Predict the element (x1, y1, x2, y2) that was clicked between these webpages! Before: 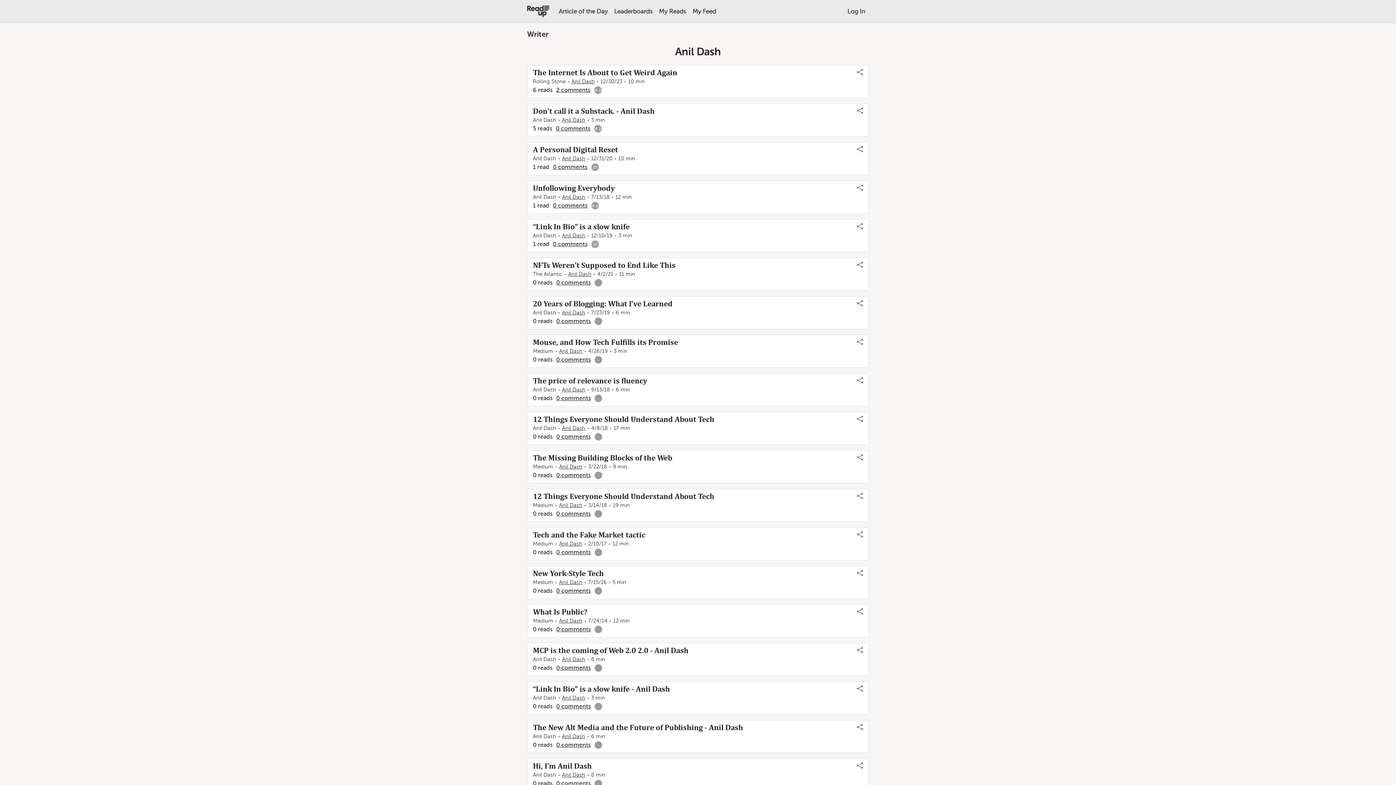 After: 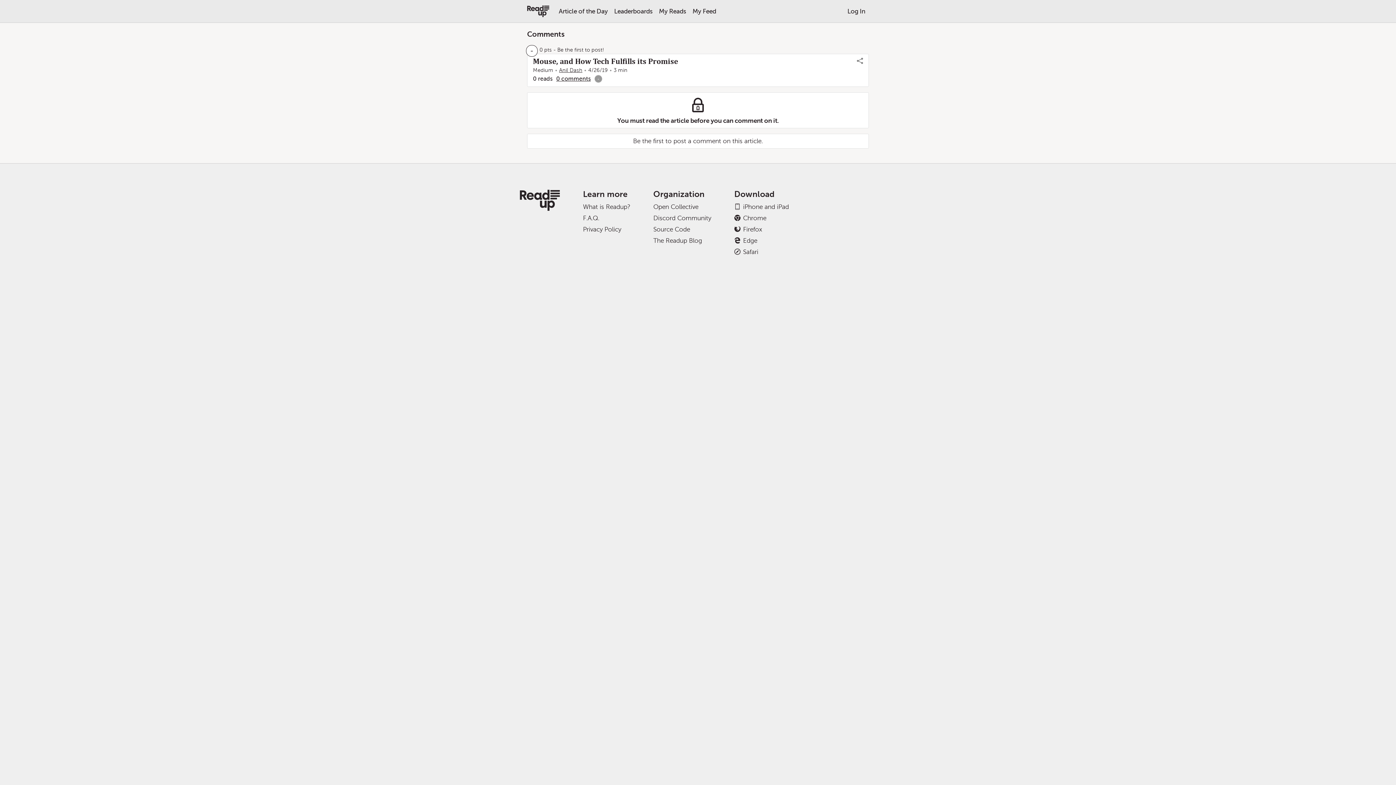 Action: bbox: (556, 356, 590, 363) label: 0 comments